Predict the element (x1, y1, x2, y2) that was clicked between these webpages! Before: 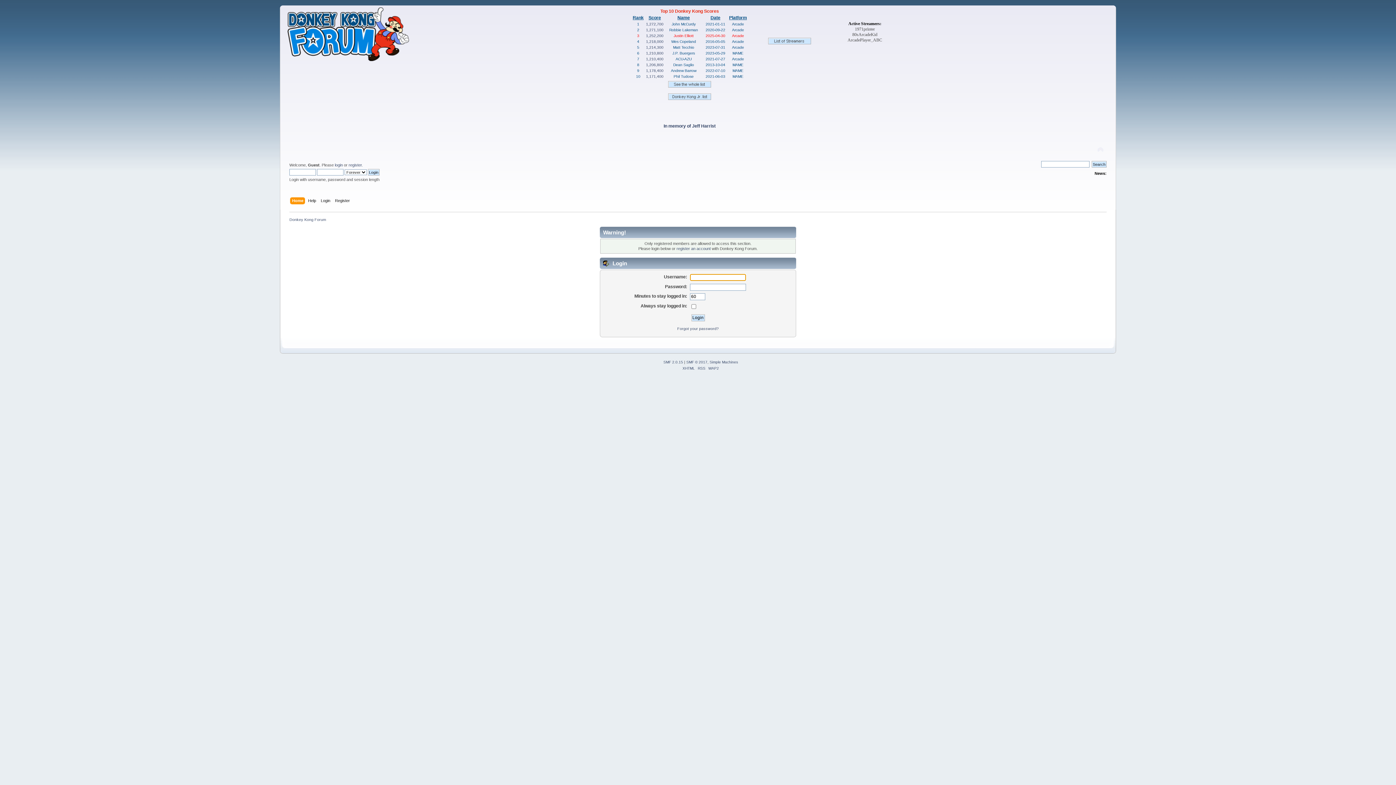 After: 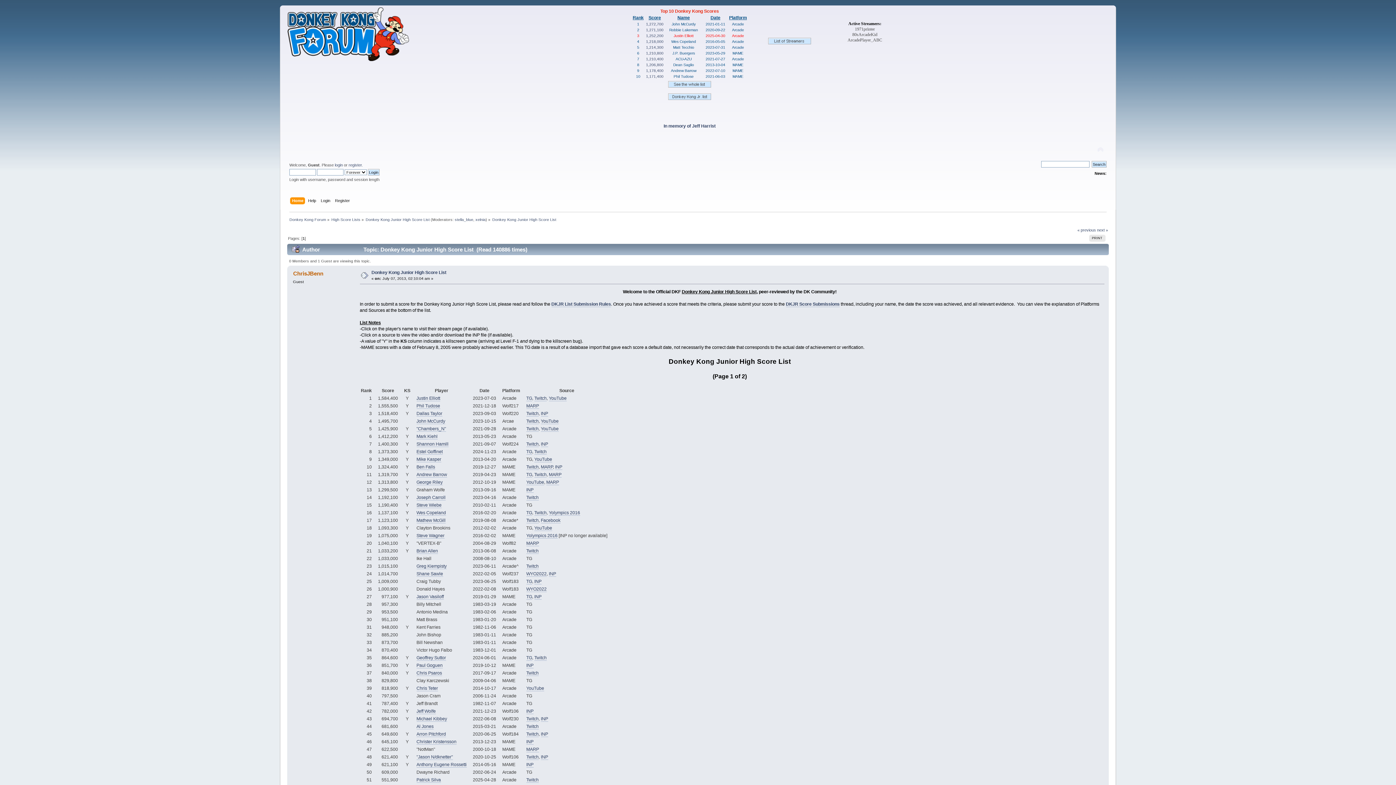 Action: bbox: (668, 96, 711, 101)